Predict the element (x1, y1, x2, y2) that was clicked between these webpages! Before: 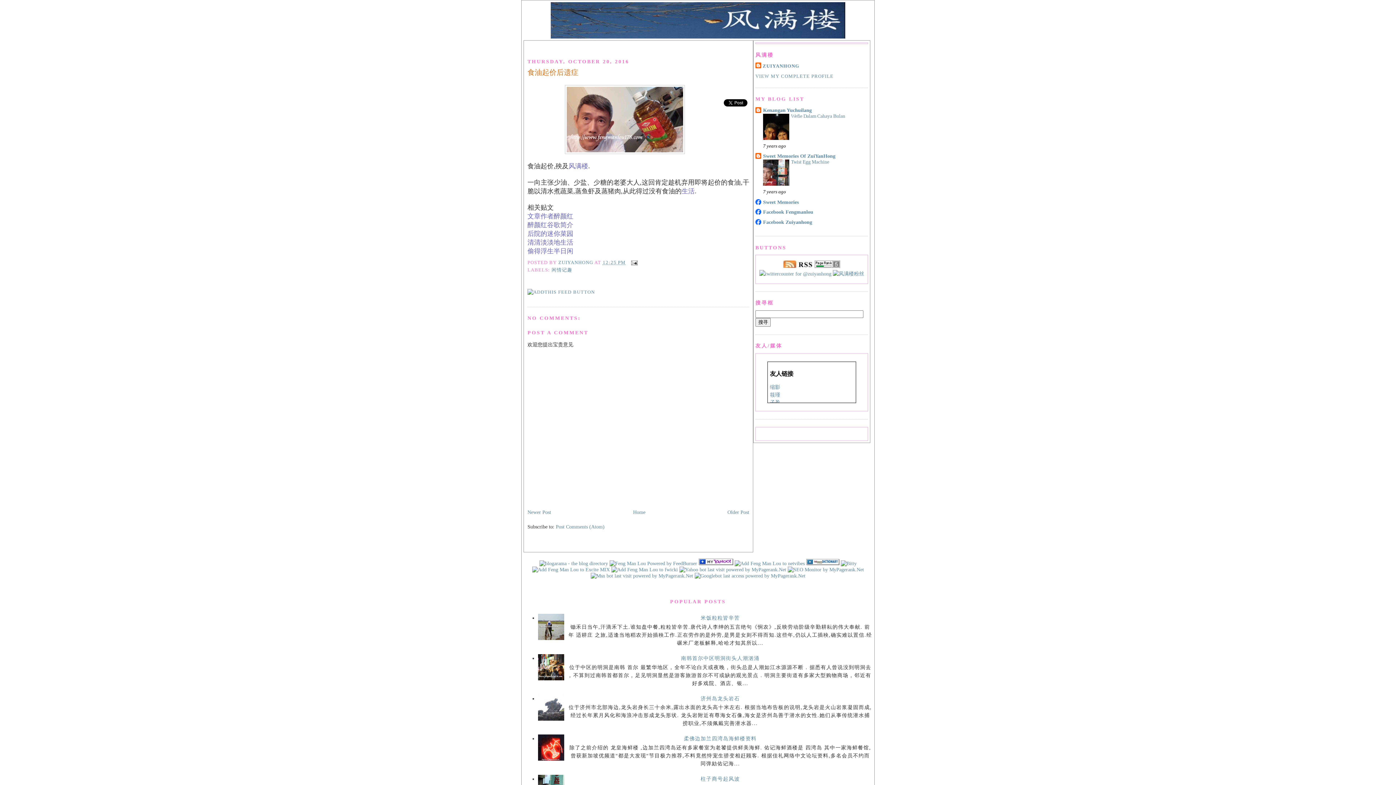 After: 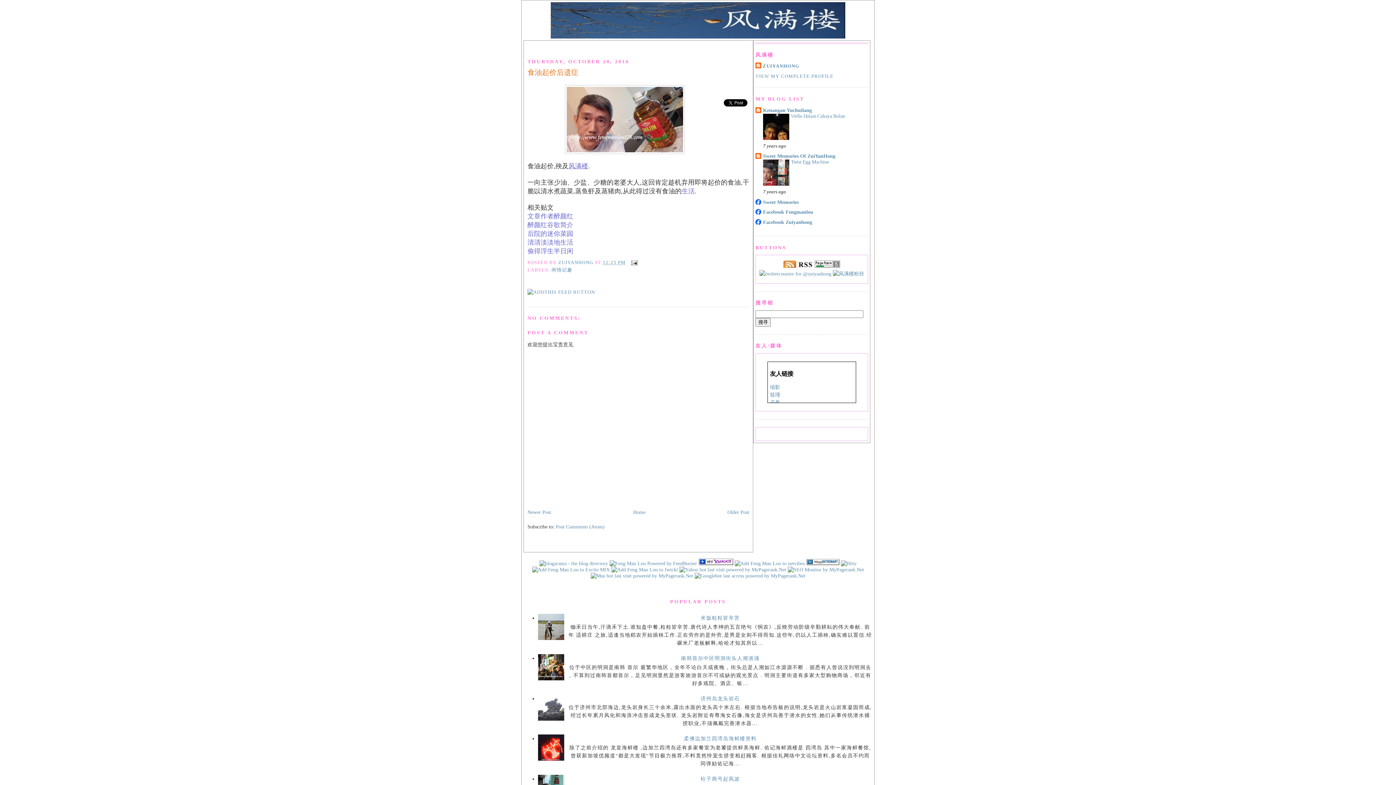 Action: label: 风满楼 bbox: (568, 162, 588, 169)